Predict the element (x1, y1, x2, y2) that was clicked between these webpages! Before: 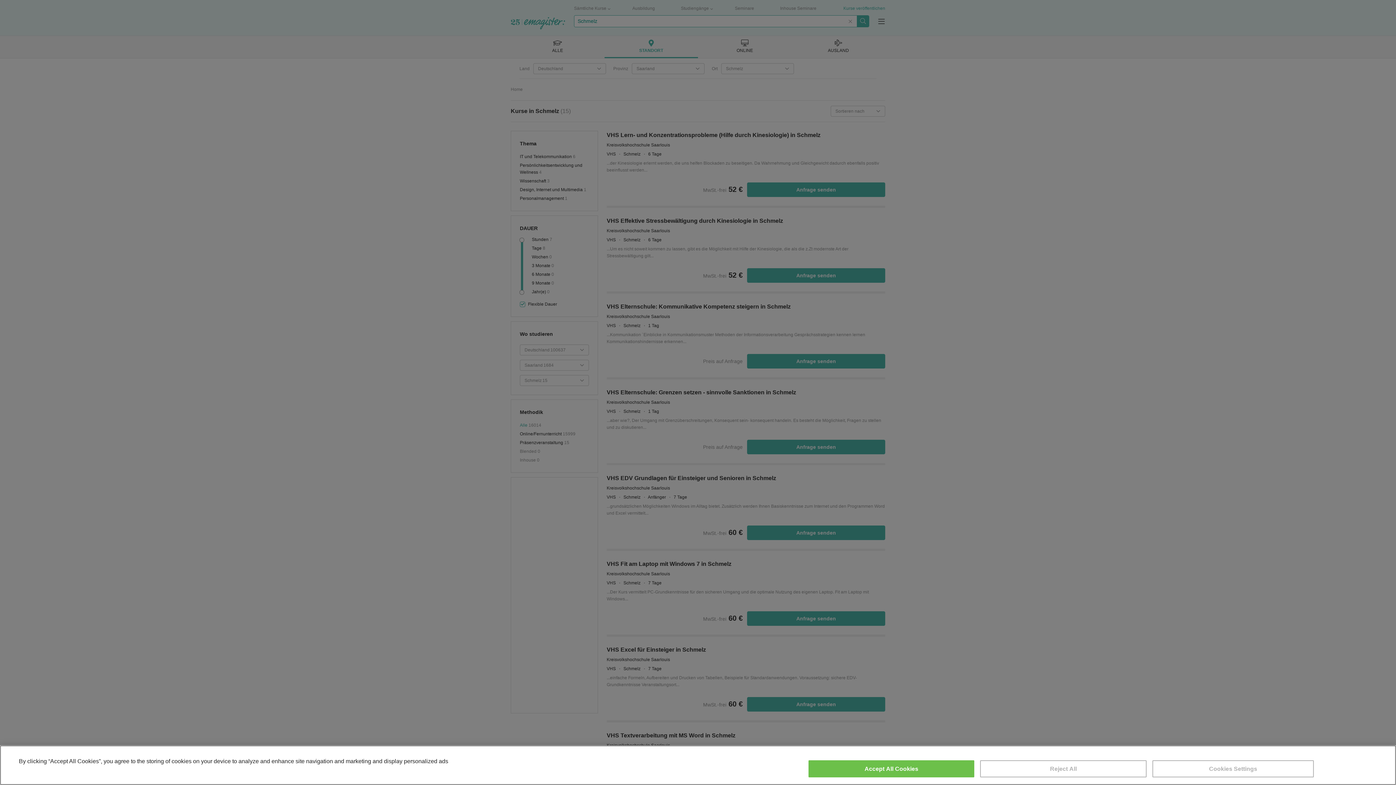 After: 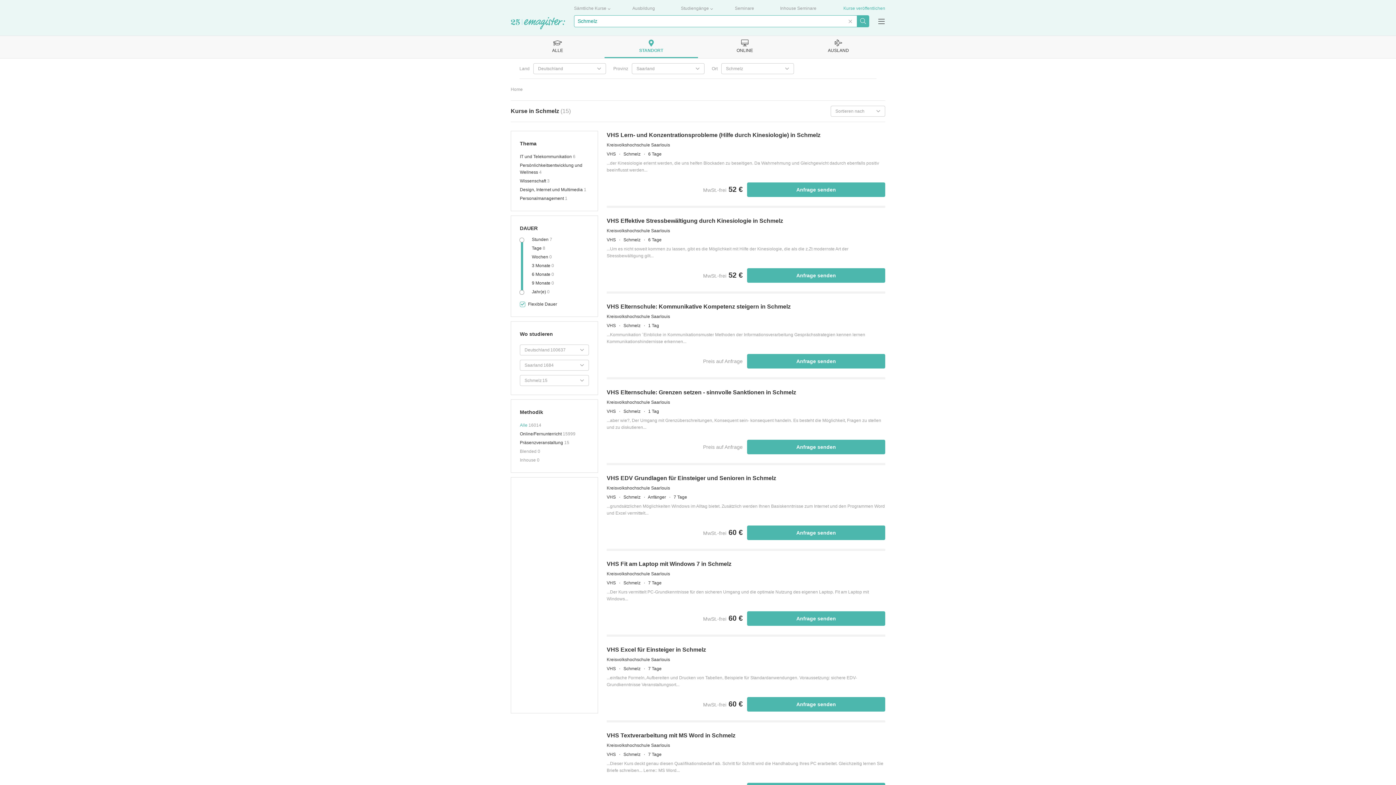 Action: bbox: (980, 760, 1146, 777) label: Reject All